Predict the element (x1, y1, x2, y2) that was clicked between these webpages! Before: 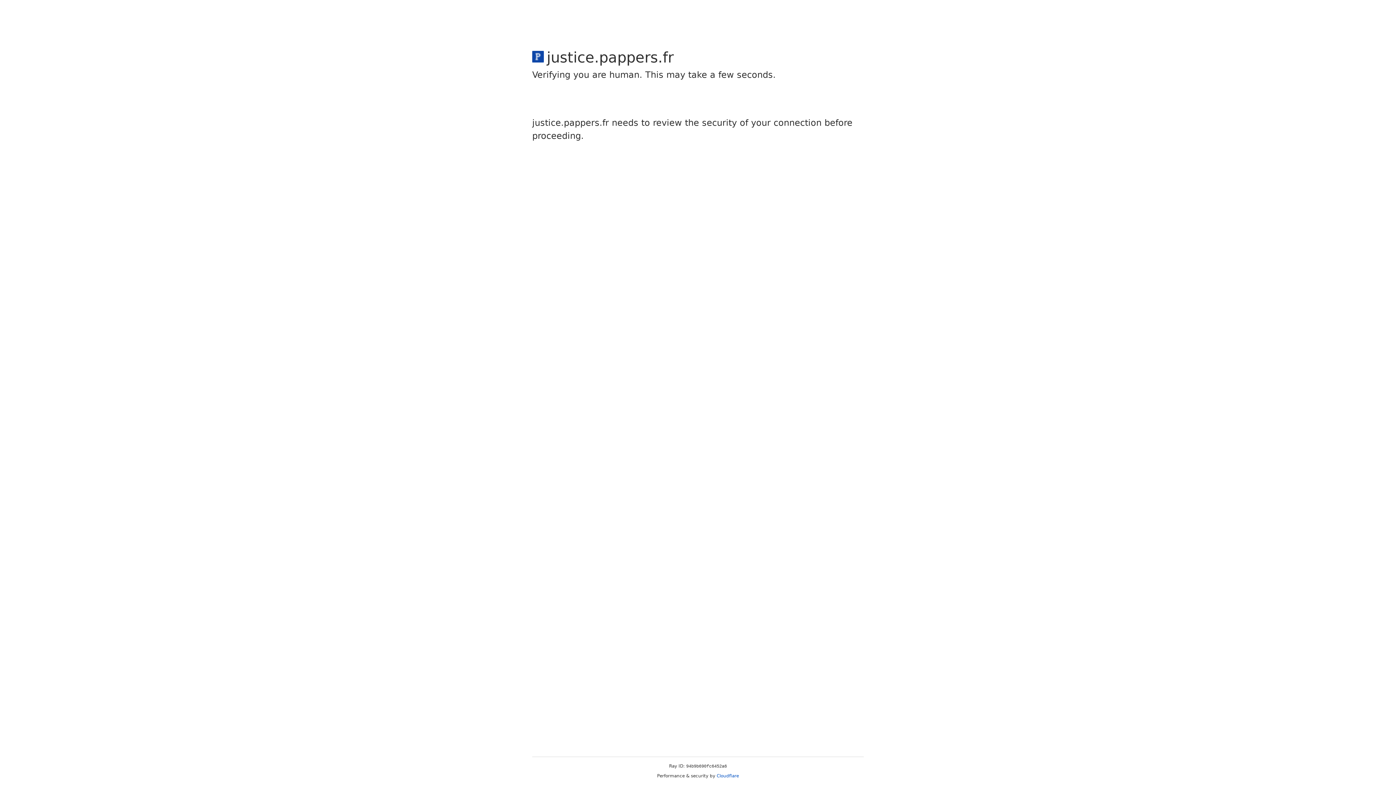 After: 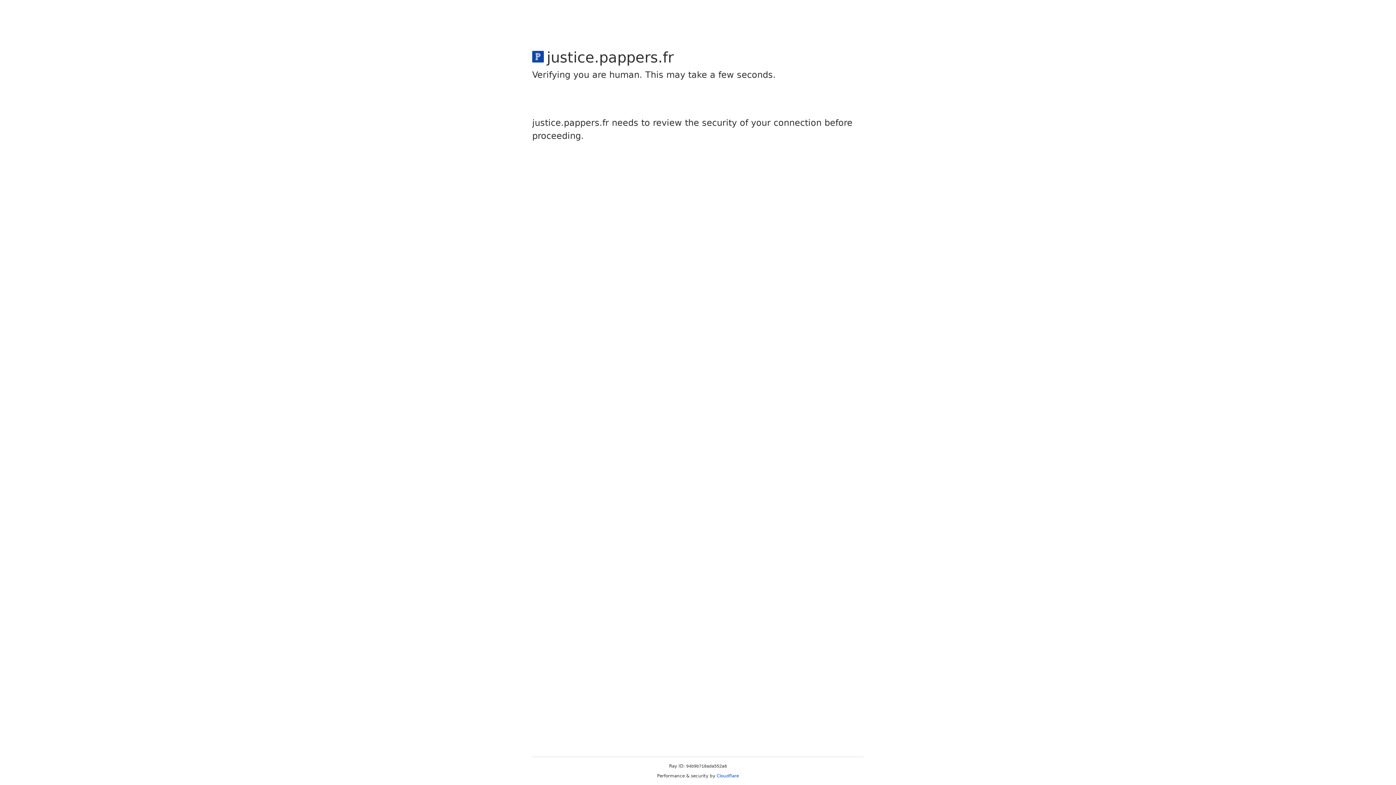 Action: label: Cloudflare bbox: (716, 773, 739, 778)